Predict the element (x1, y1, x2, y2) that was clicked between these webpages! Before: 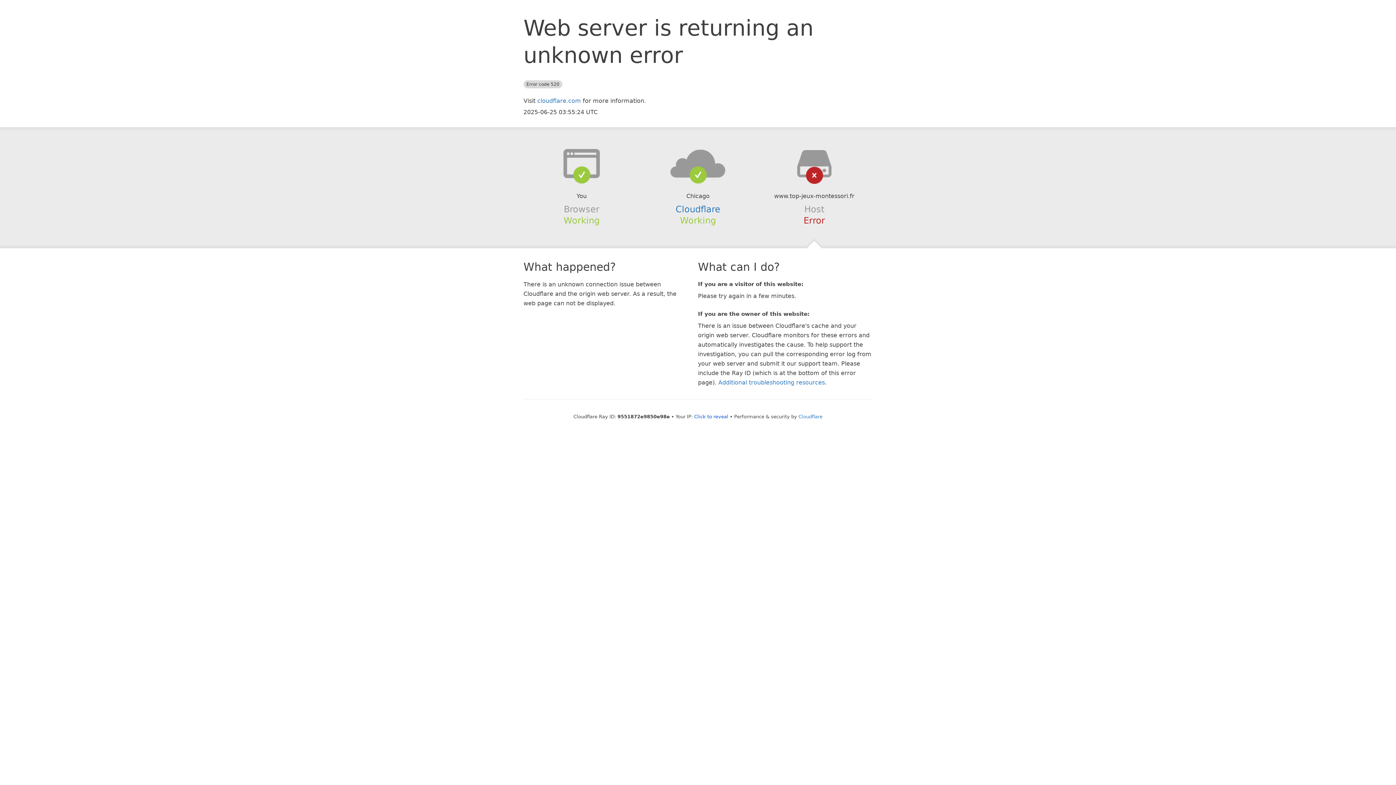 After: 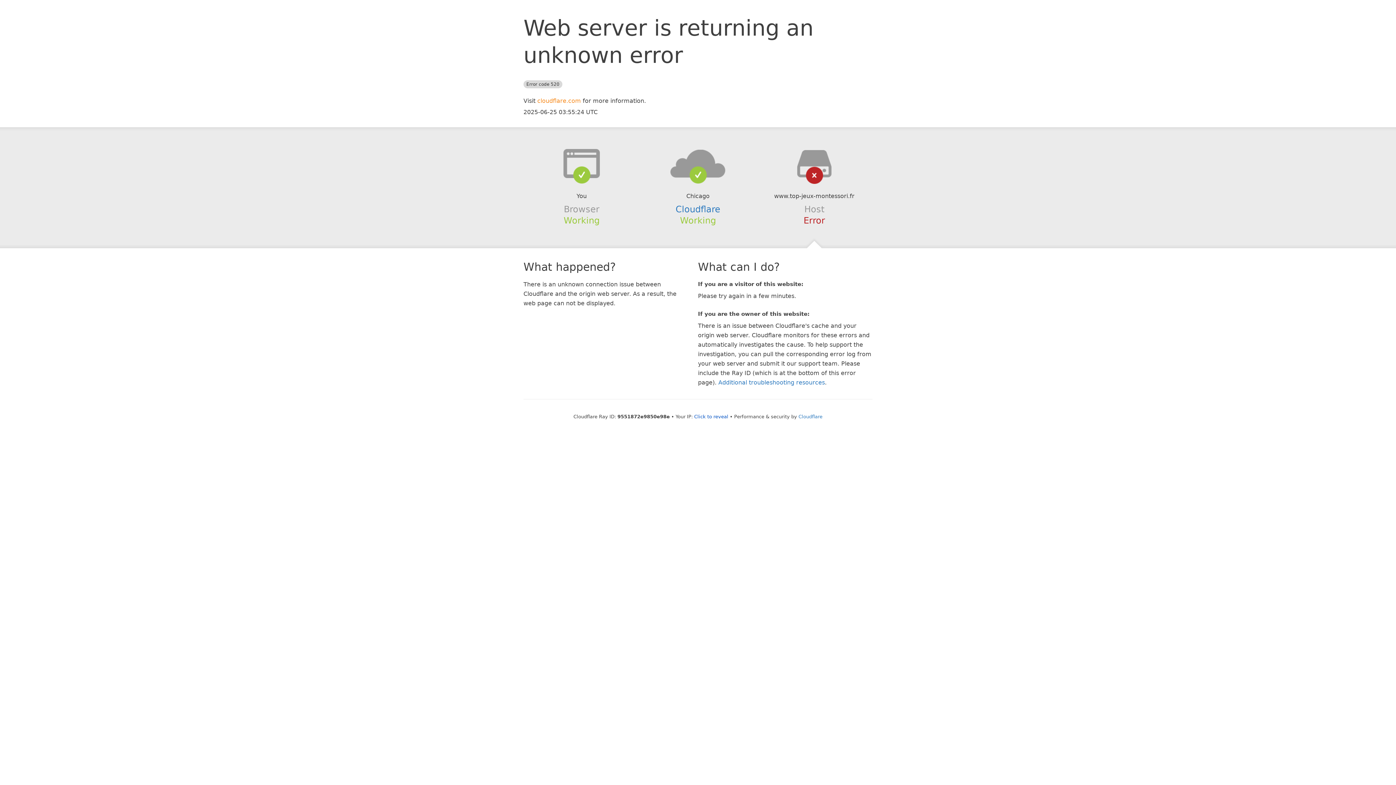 Action: bbox: (537, 97, 581, 104) label: cloudflare.com